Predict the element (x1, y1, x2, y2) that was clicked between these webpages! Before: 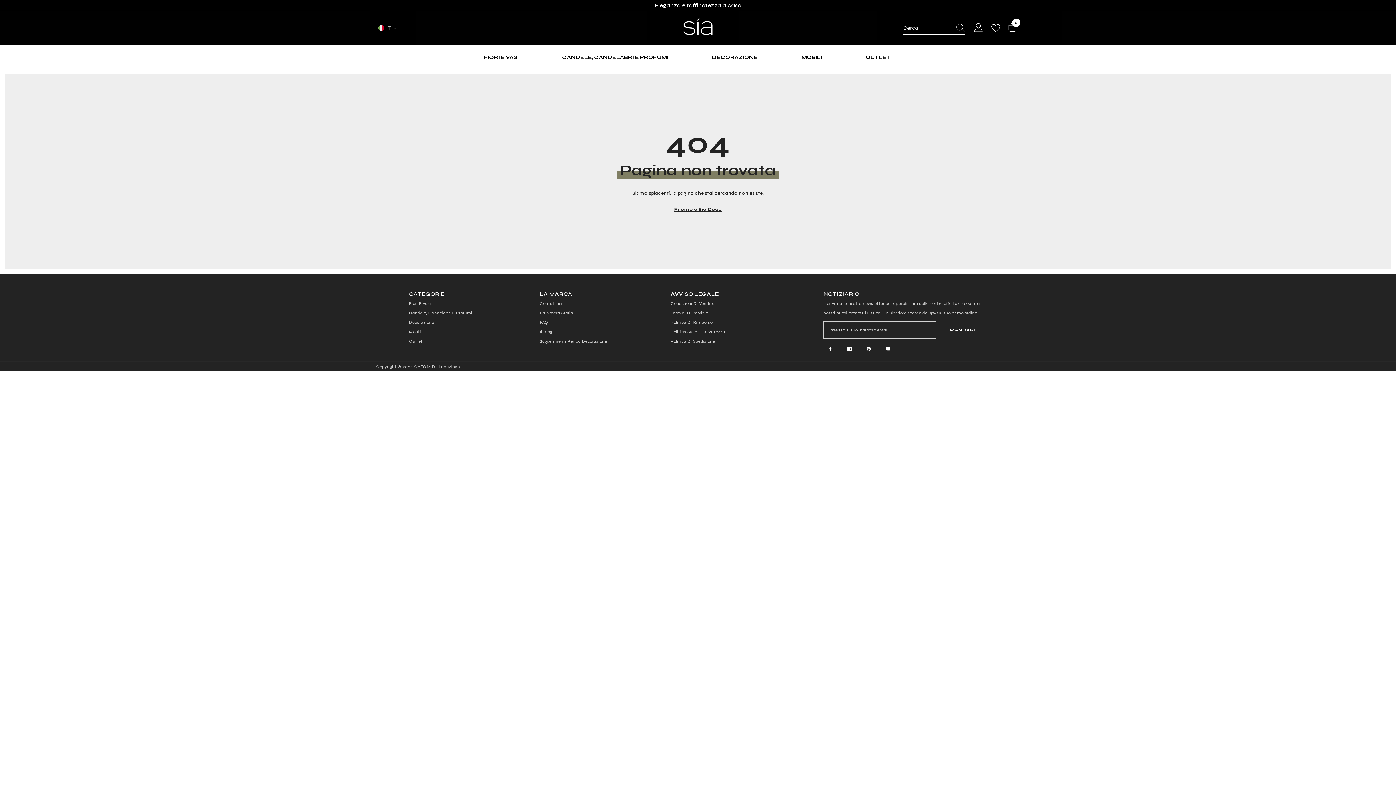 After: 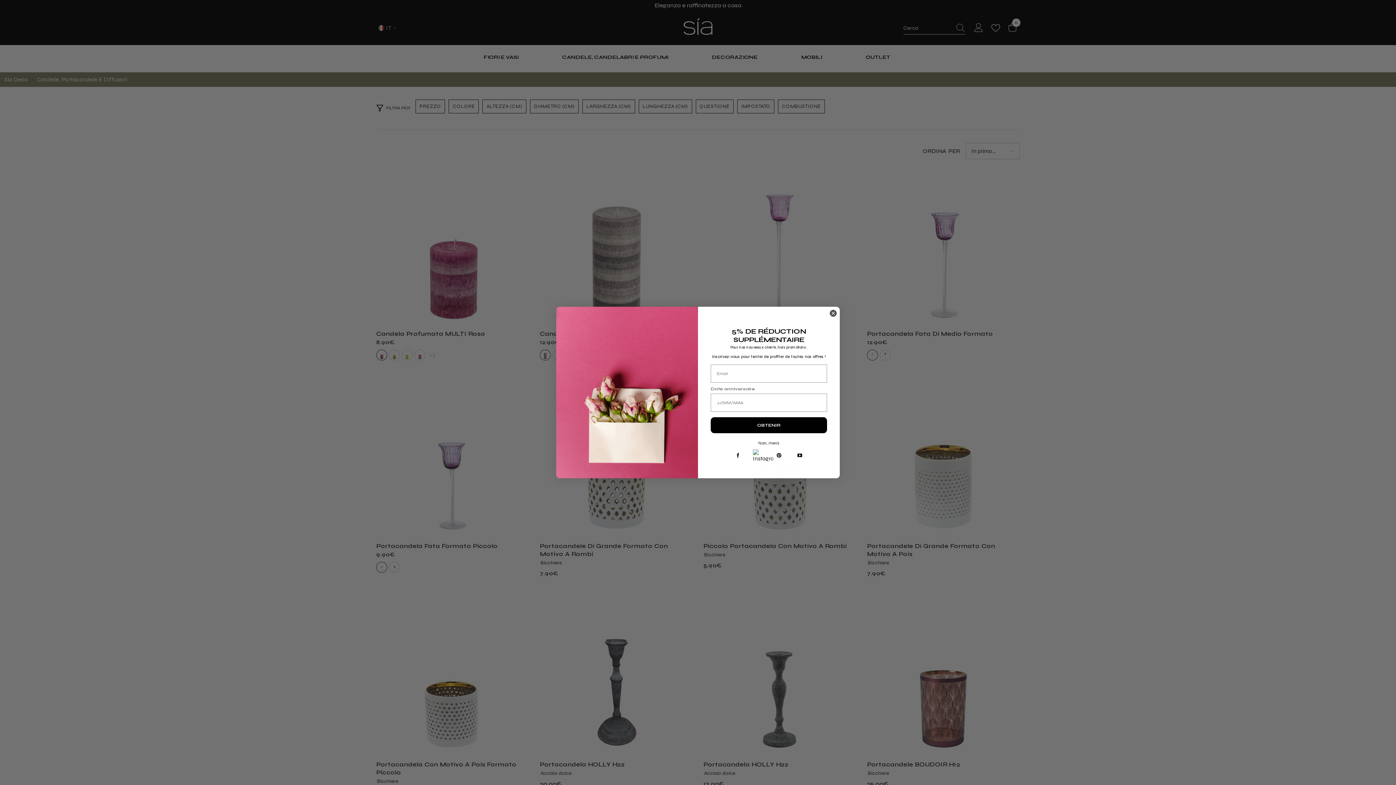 Action: bbox: (409, 308, 472, 317) label: Candele, Candelabri E Profumi